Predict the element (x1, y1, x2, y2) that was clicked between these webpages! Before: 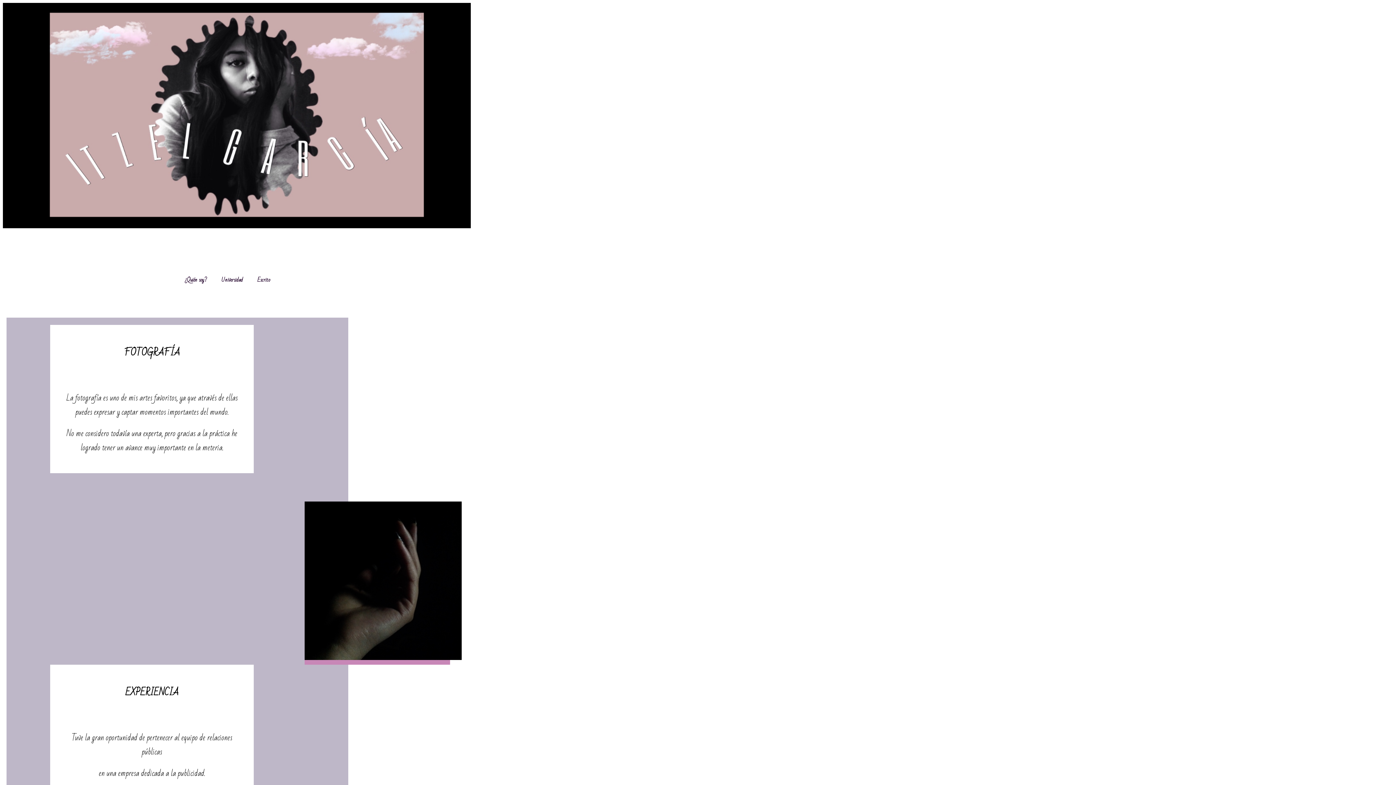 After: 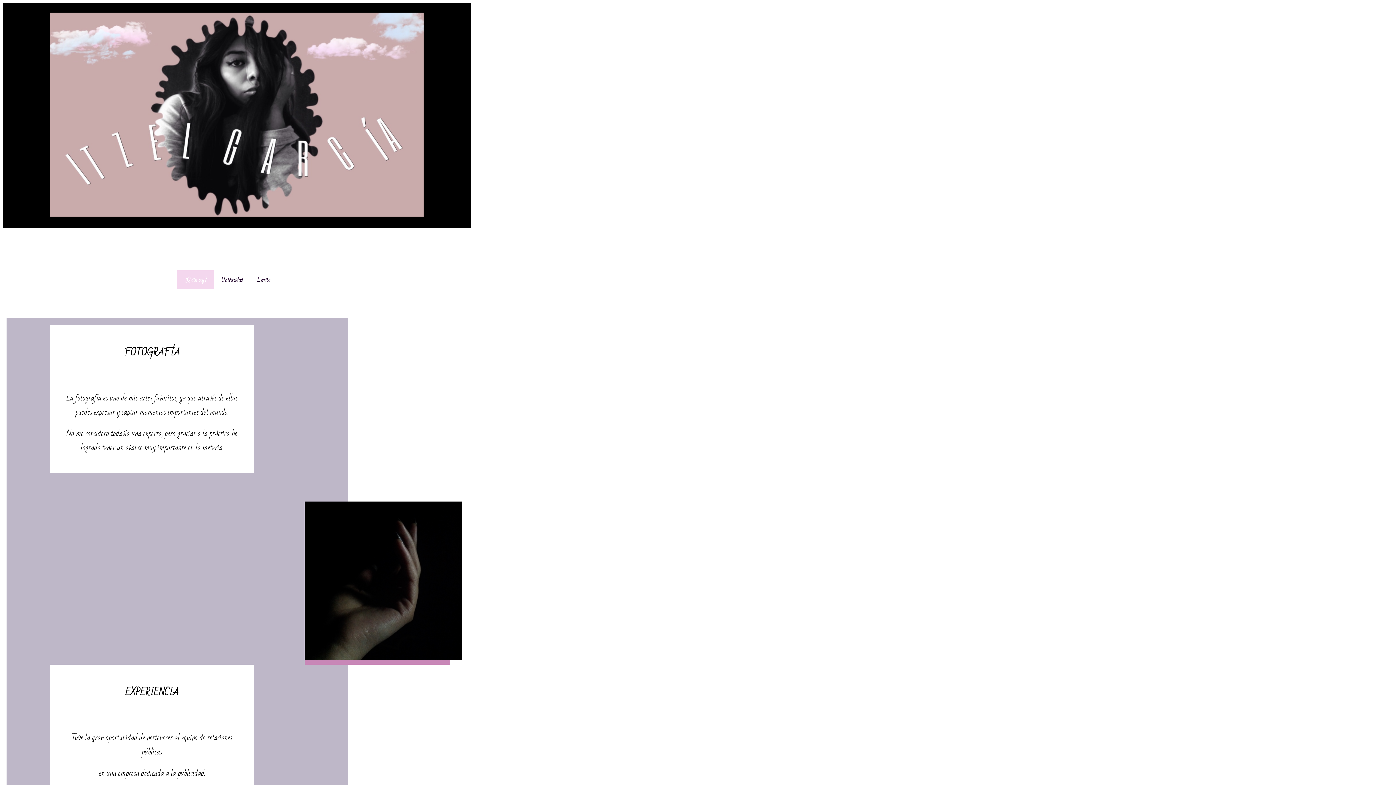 Action: bbox: (177, 270, 214, 289) label: ¿Quién soy?